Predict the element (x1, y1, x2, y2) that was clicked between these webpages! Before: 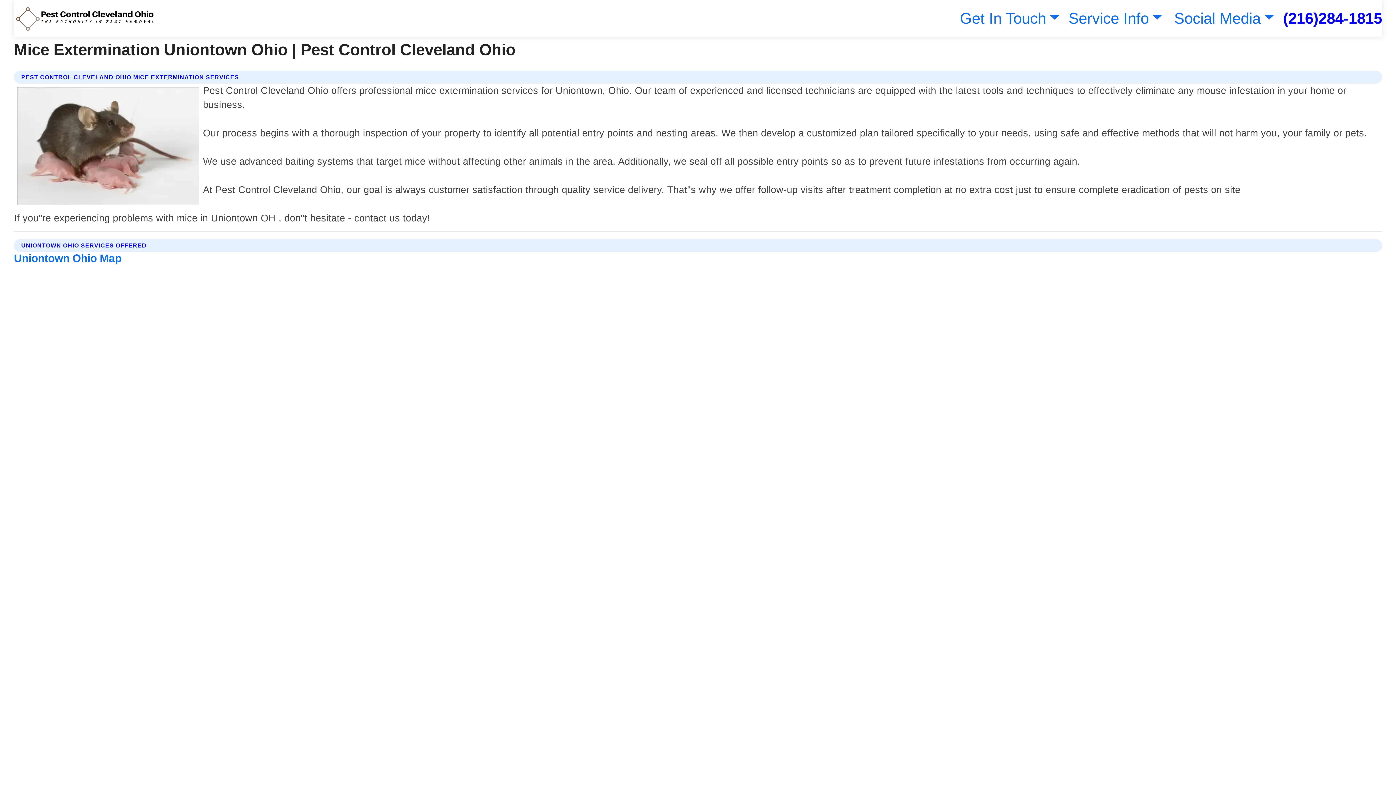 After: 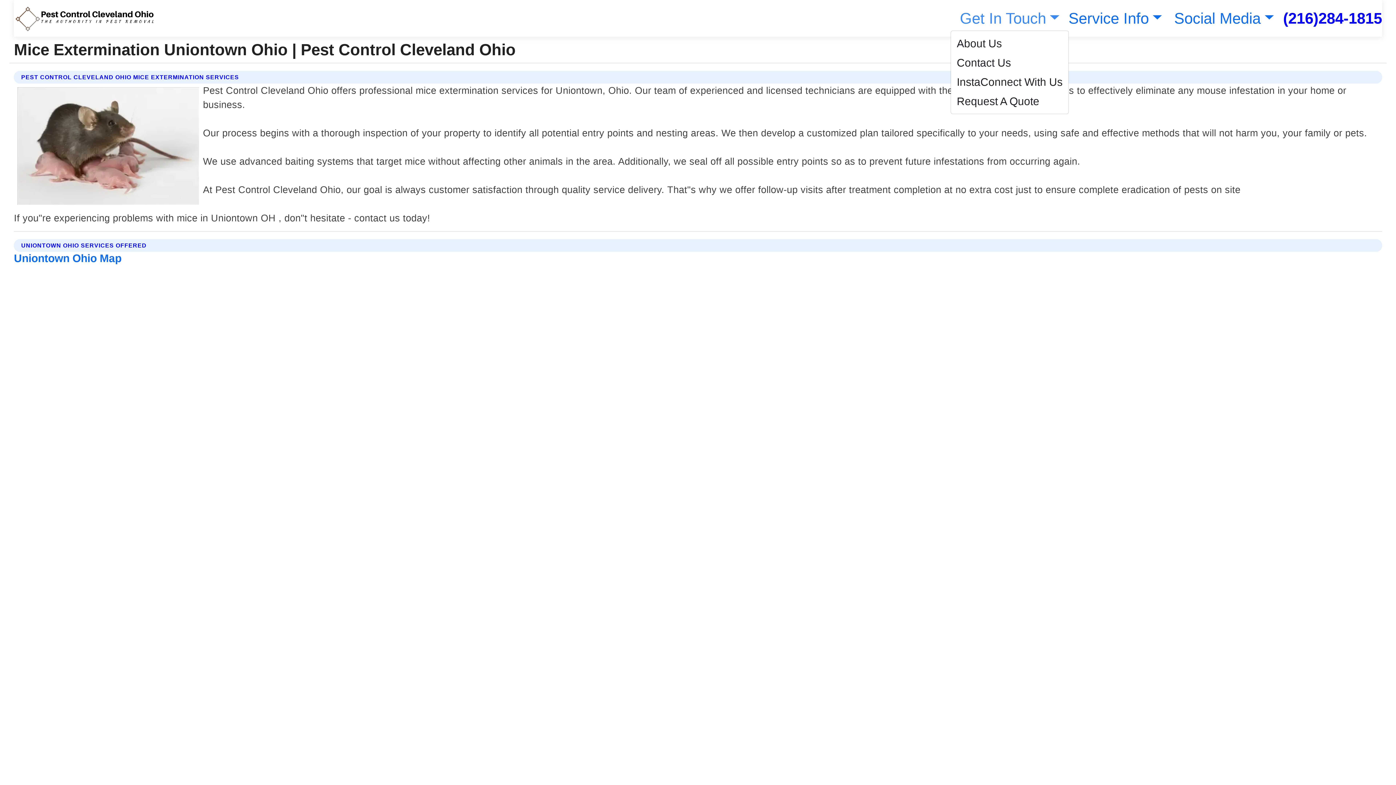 Action: label: Get In Touch bbox: (956, 9, 1059, 26)